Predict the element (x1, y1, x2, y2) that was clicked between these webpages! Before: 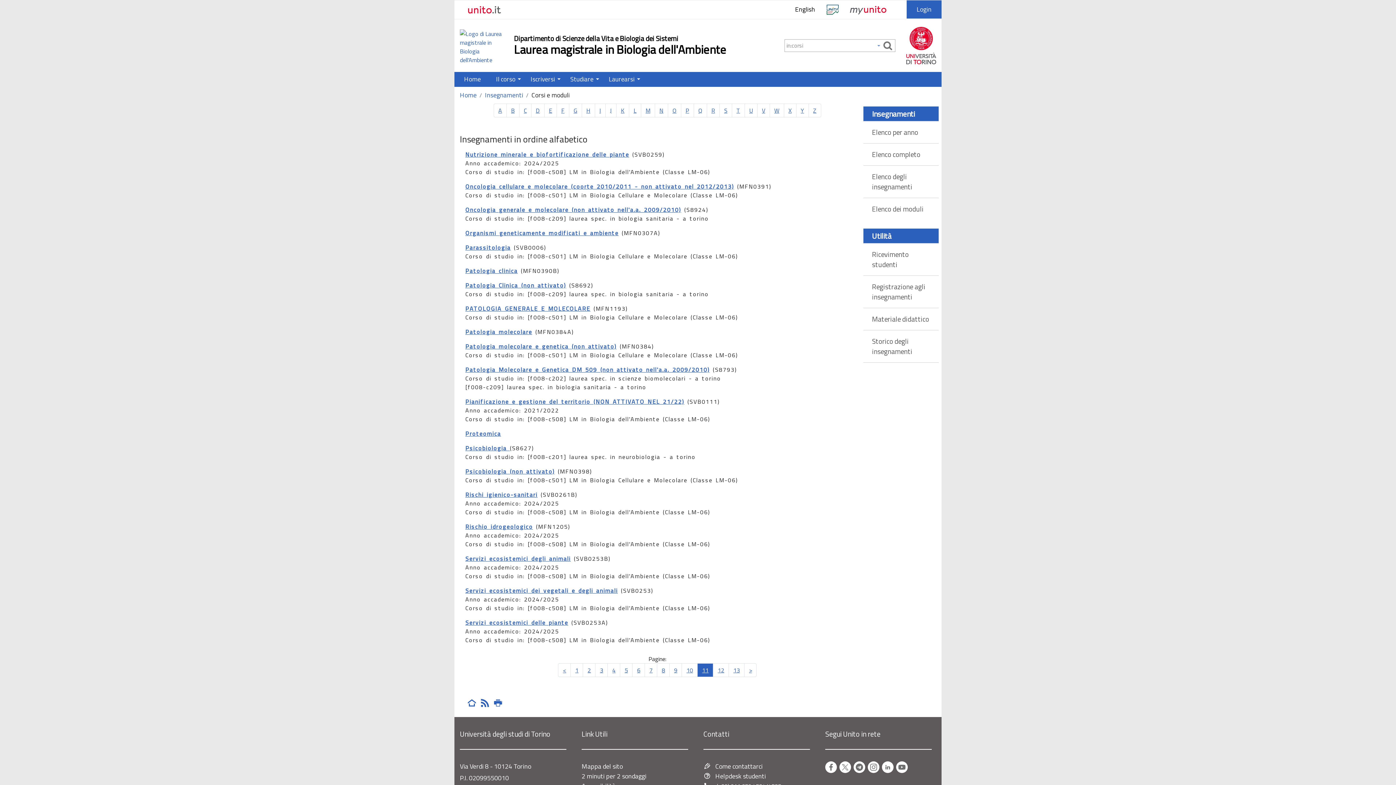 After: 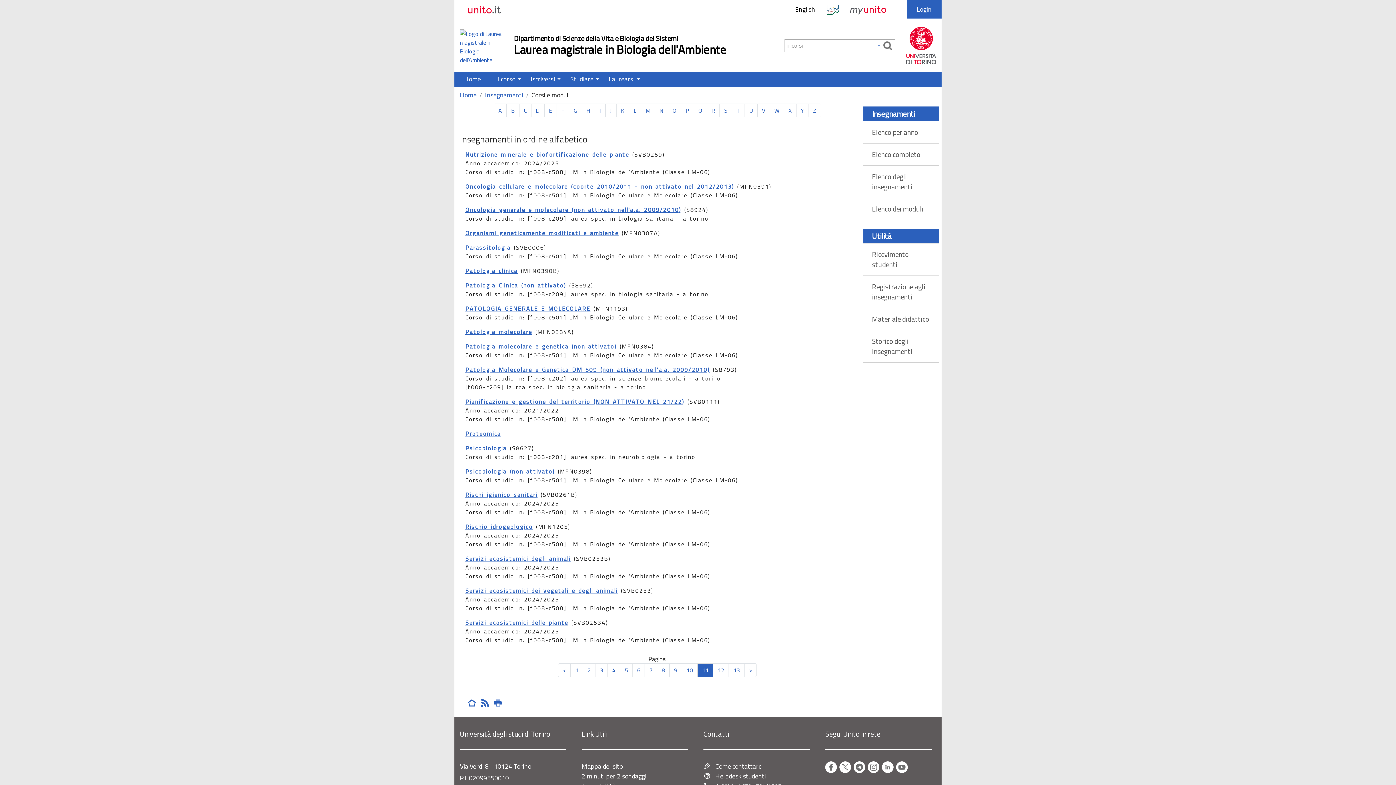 Action: bbox: (883, 41, 892, 50)